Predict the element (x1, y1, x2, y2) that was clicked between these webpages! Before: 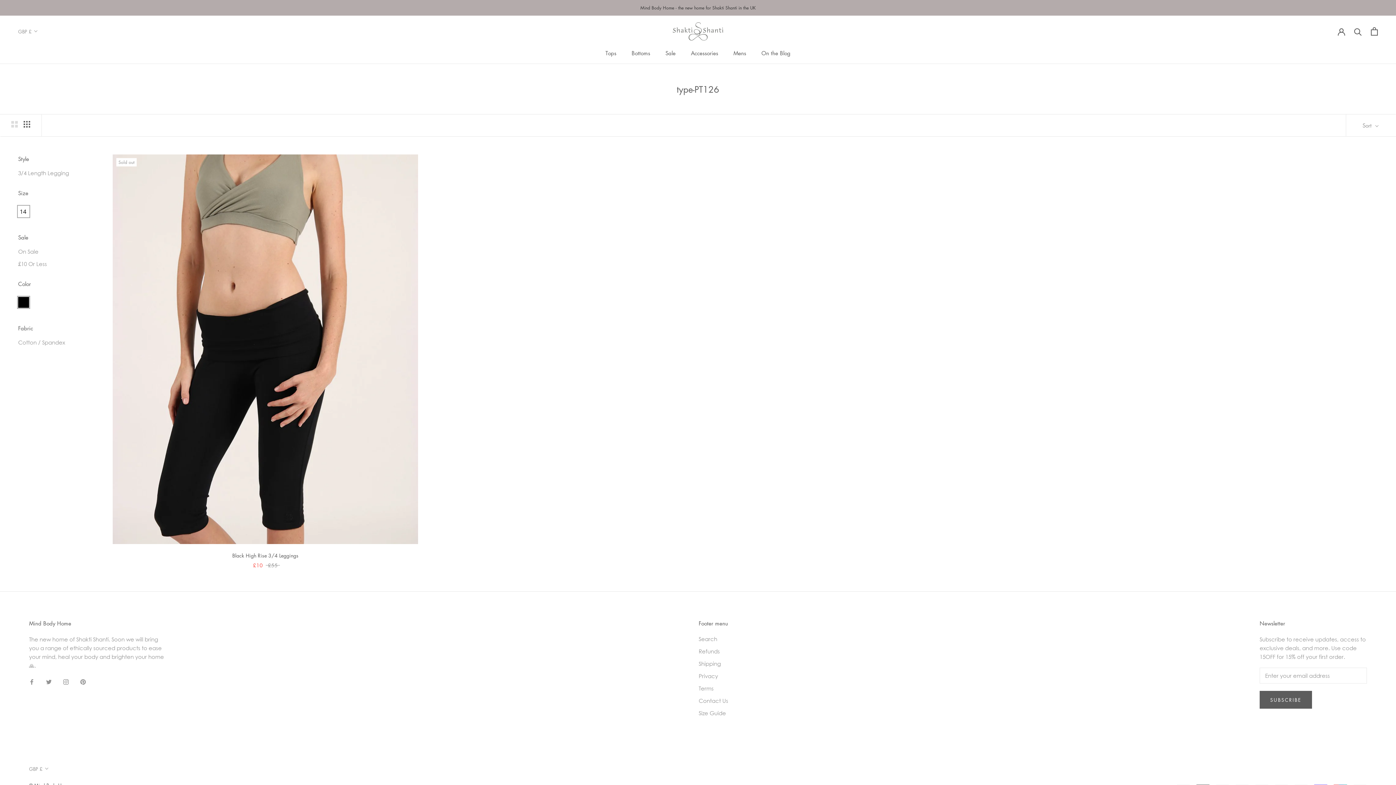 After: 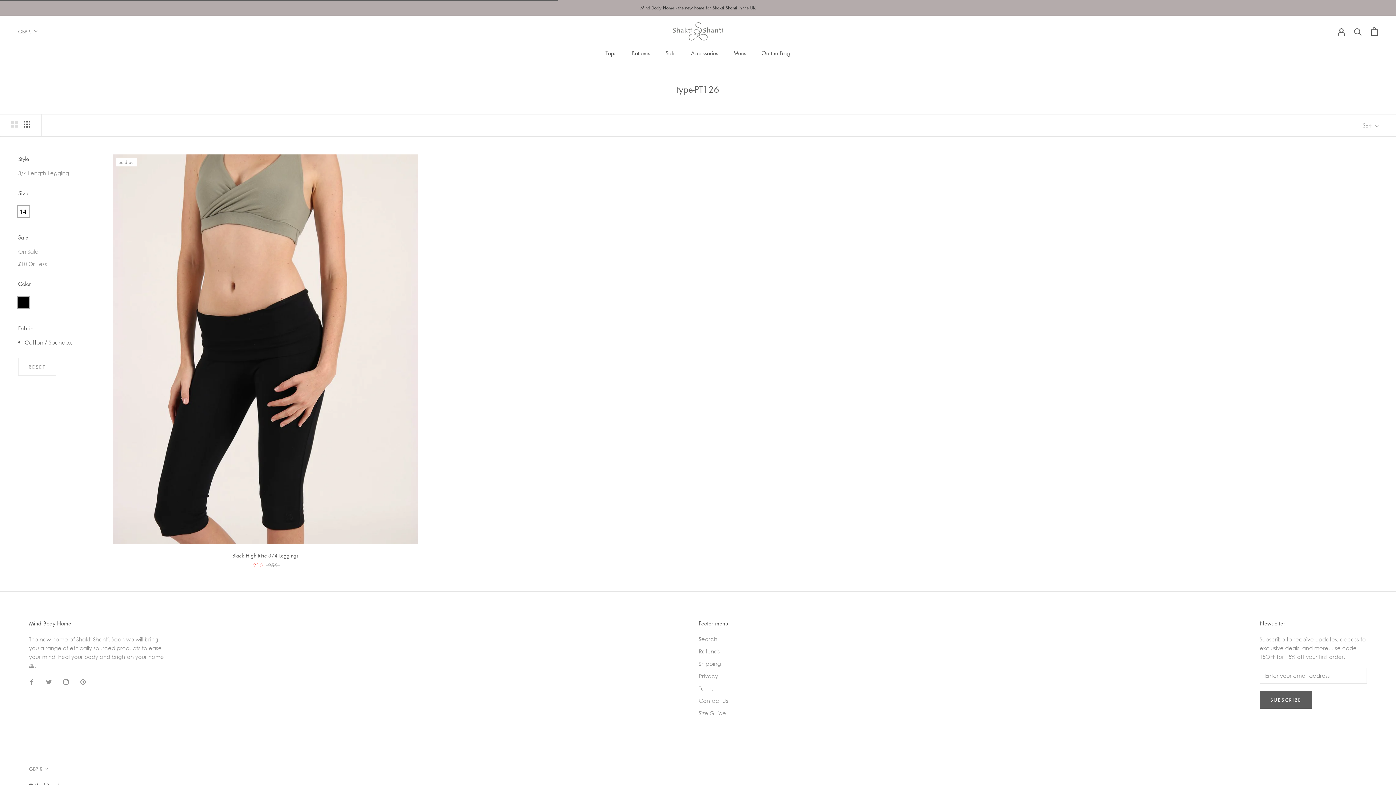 Action: label: Cotton / Spandex bbox: (18, 338, 90, 346)